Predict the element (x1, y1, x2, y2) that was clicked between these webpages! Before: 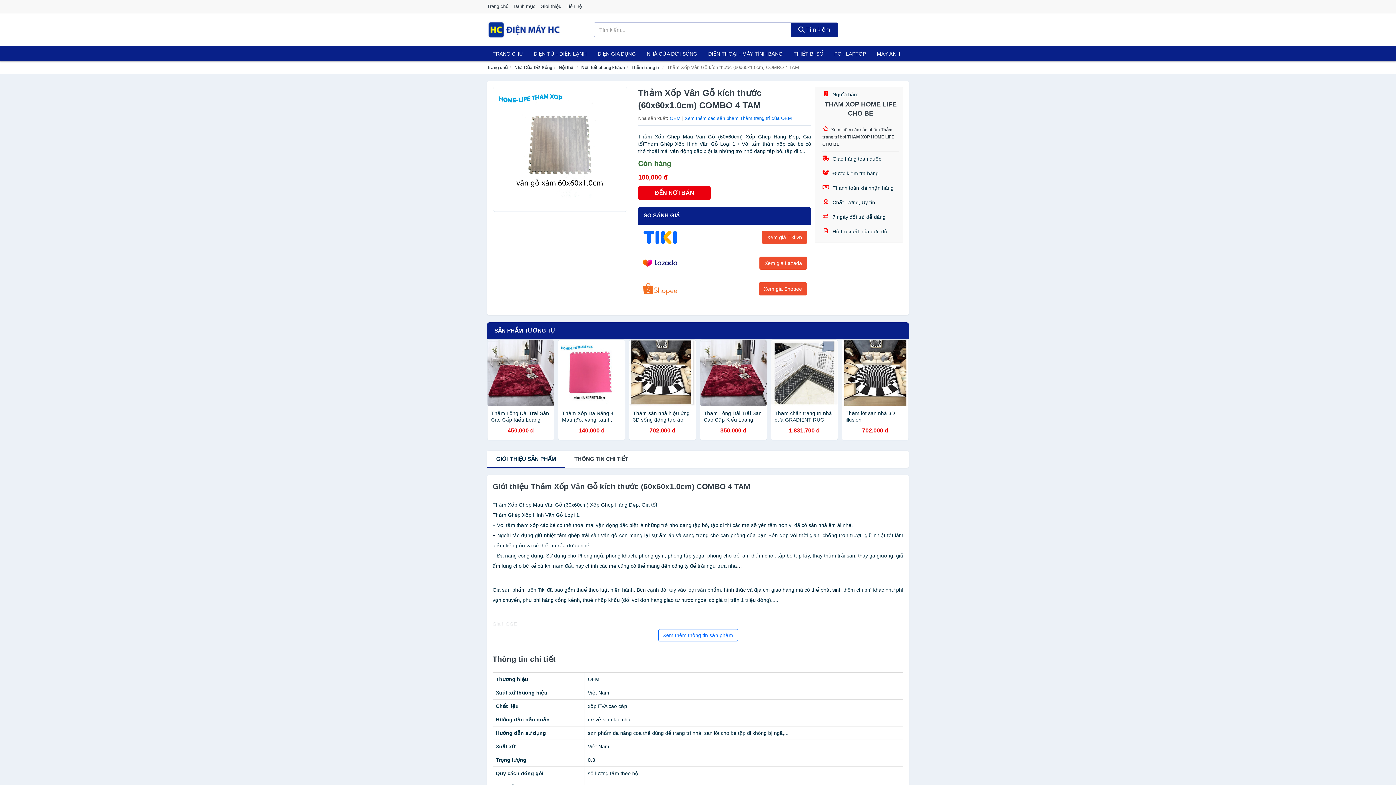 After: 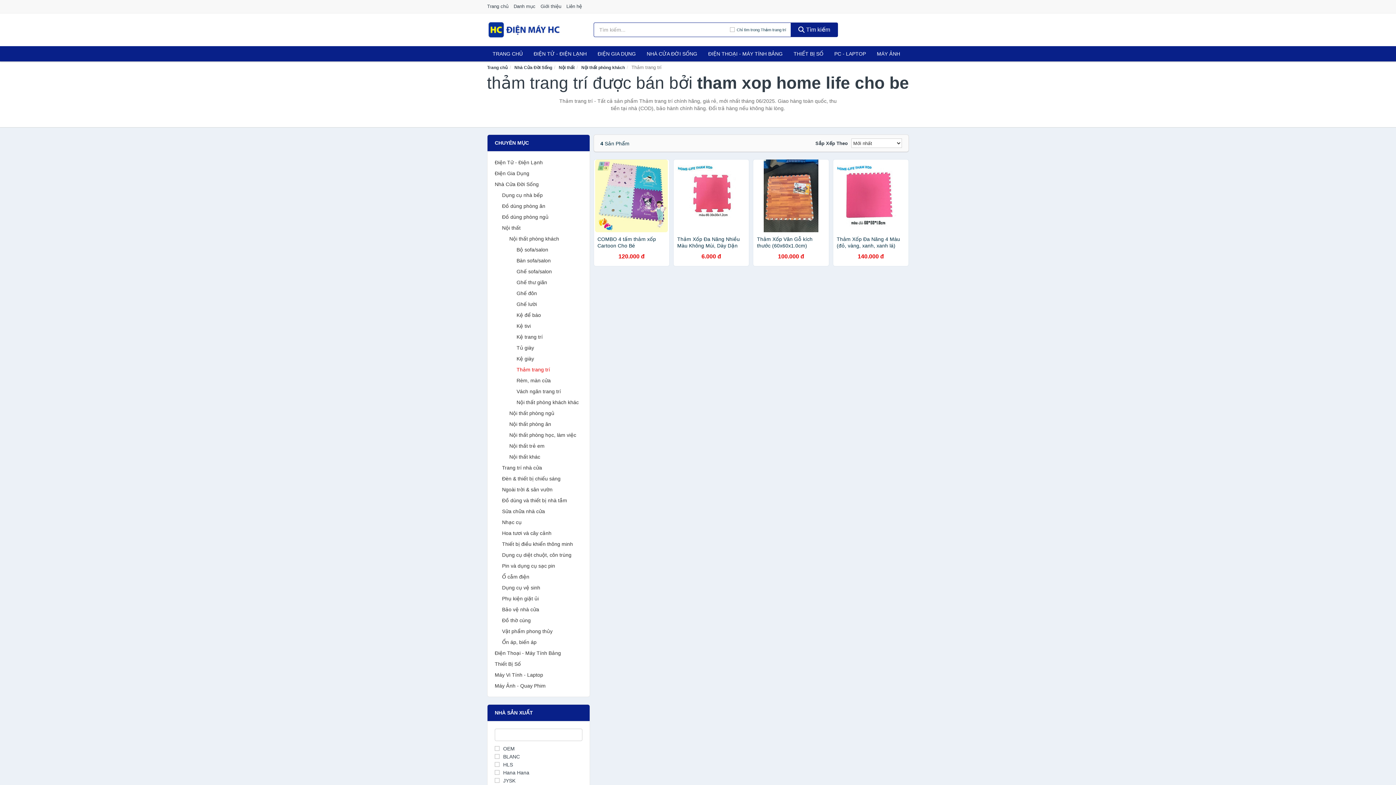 Action: bbox: (822, 126, 894, 146) label: Xem thêm các sản phẩm Thảm trang trí bởi THAM XOP HOME LIFE CHO BE